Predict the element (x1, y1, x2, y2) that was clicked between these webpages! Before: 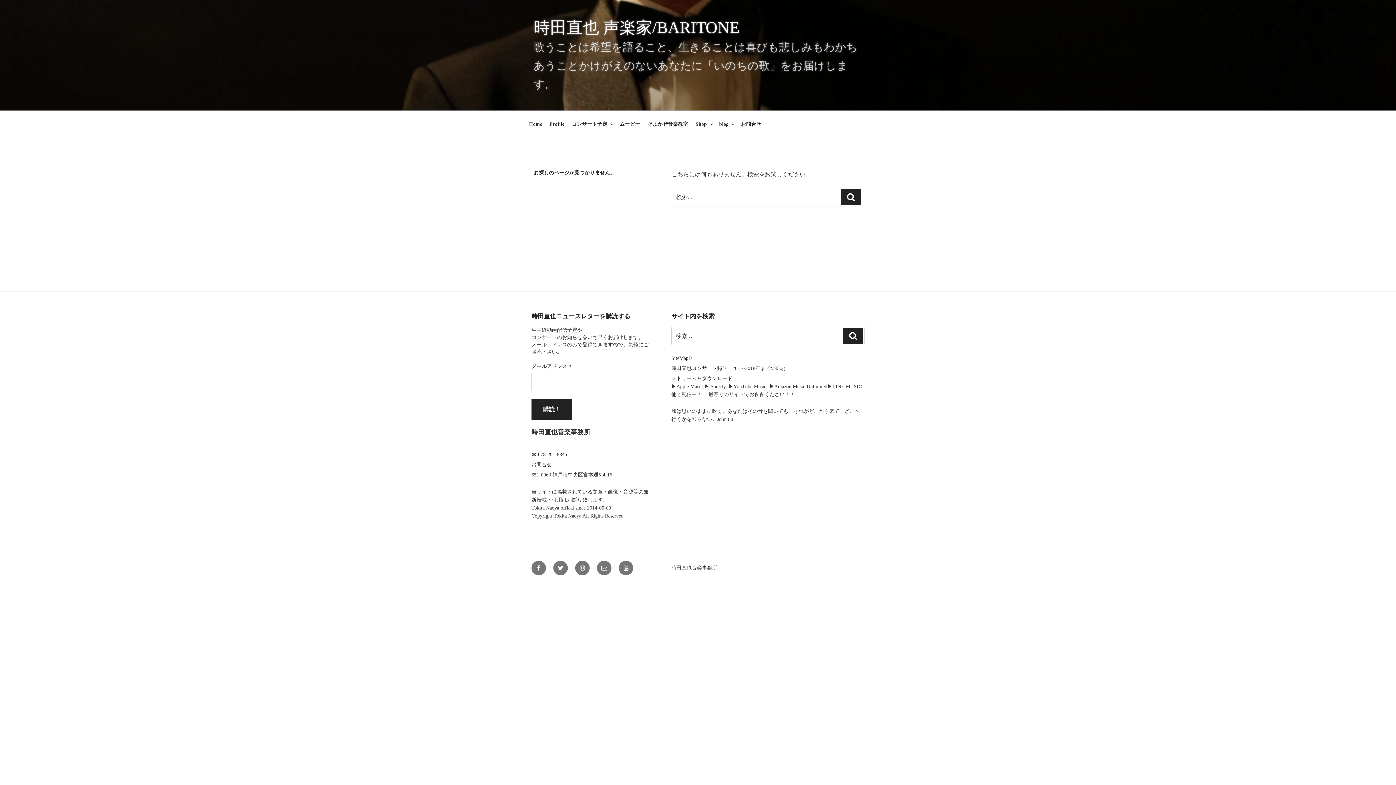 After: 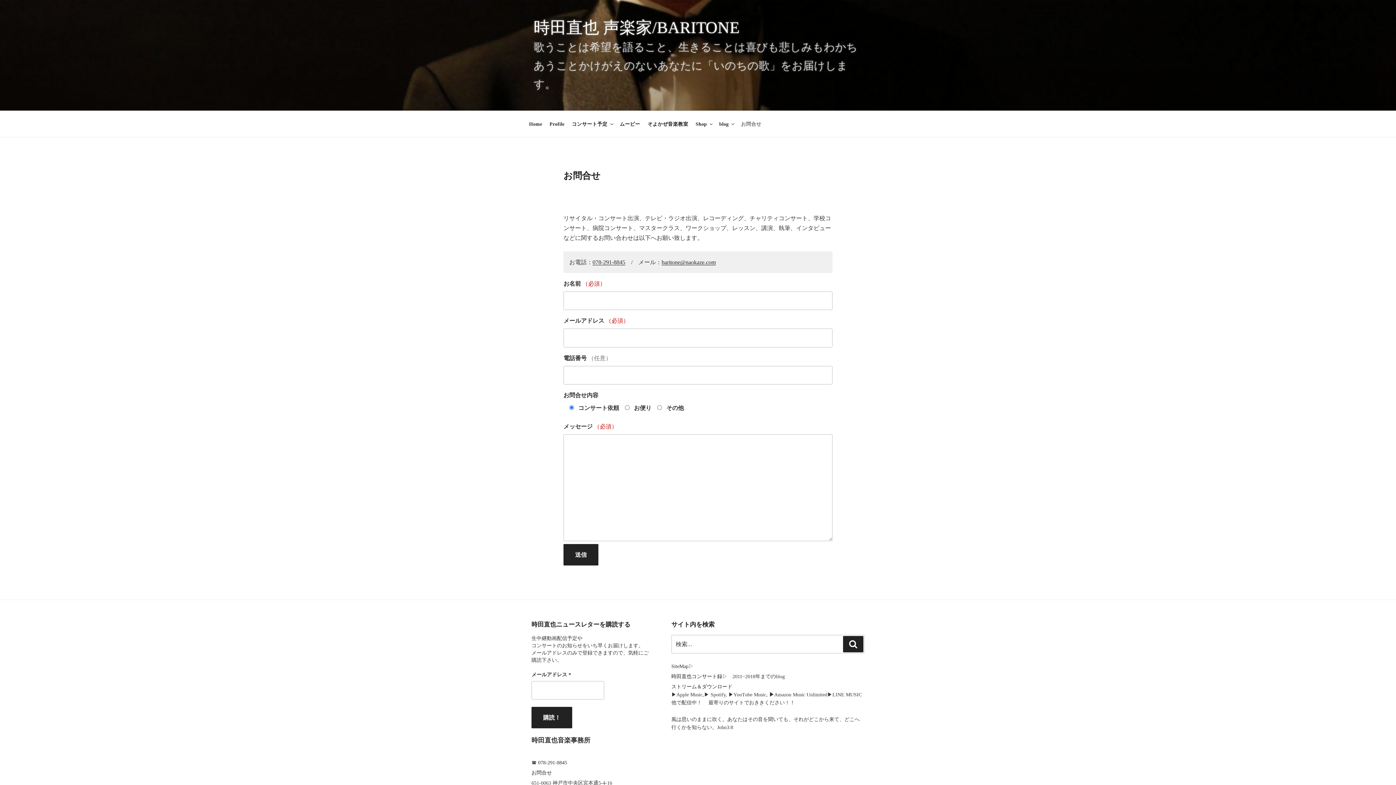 Action: label: お問合せ bbox: (531, 462, 552, 467)